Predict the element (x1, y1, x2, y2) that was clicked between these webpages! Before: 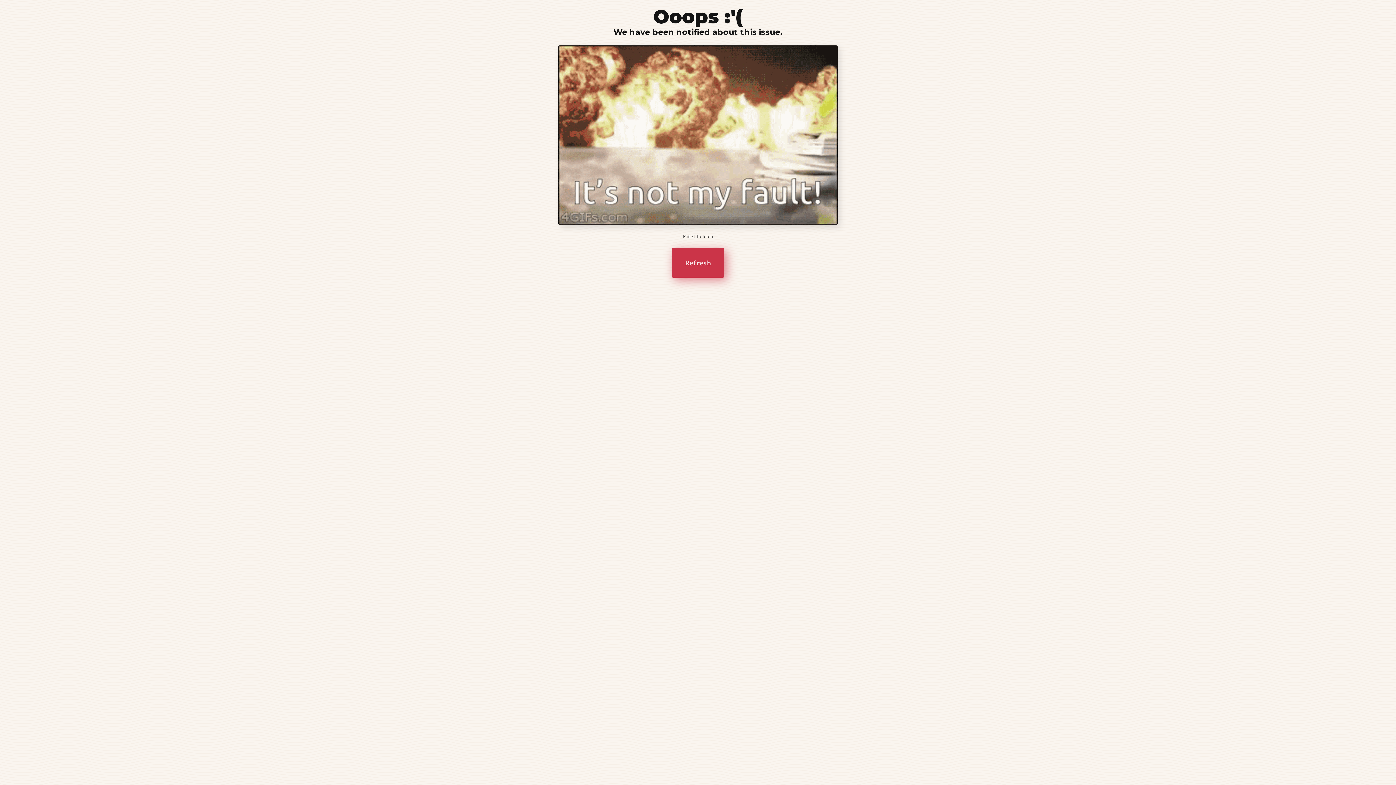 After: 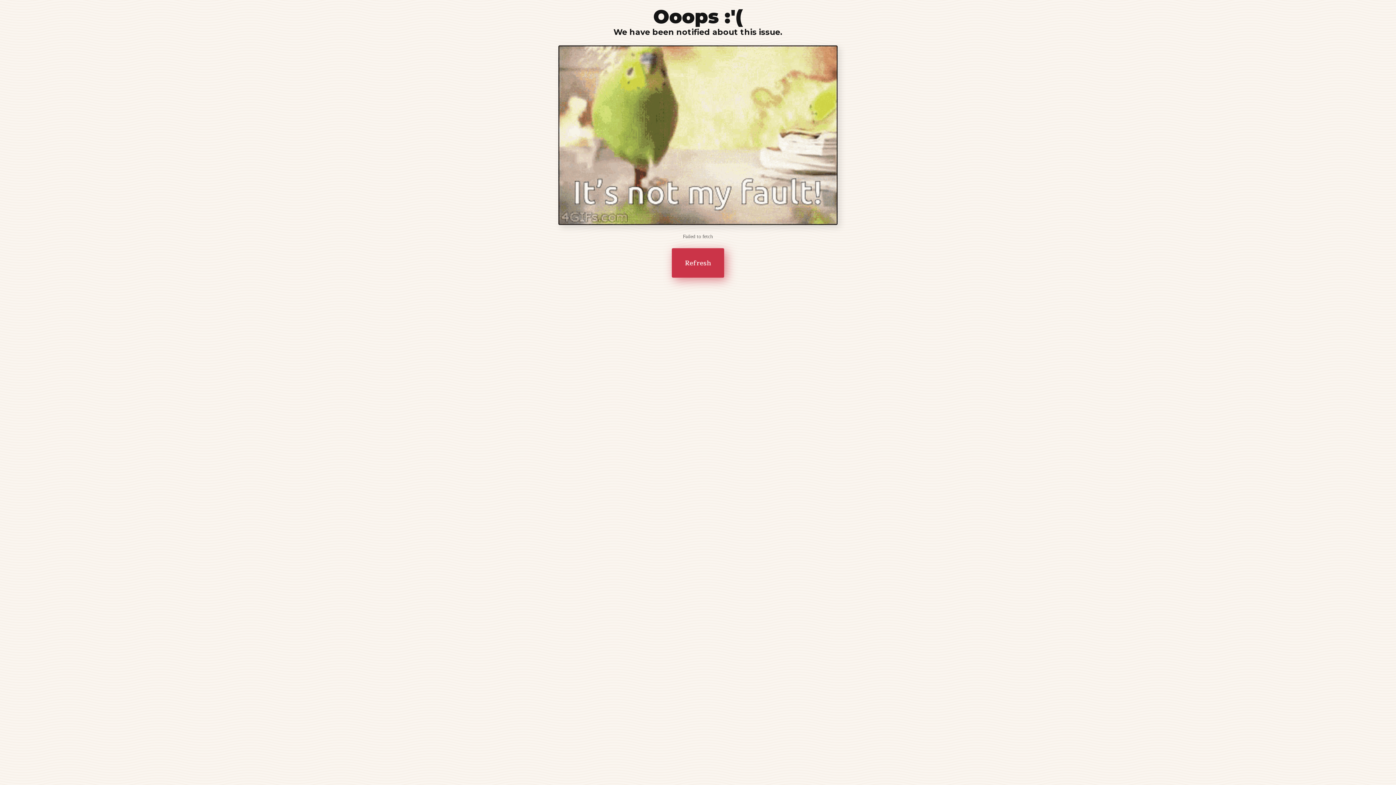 Action: label: Refresh bbox: (672, 248, 724, 277)